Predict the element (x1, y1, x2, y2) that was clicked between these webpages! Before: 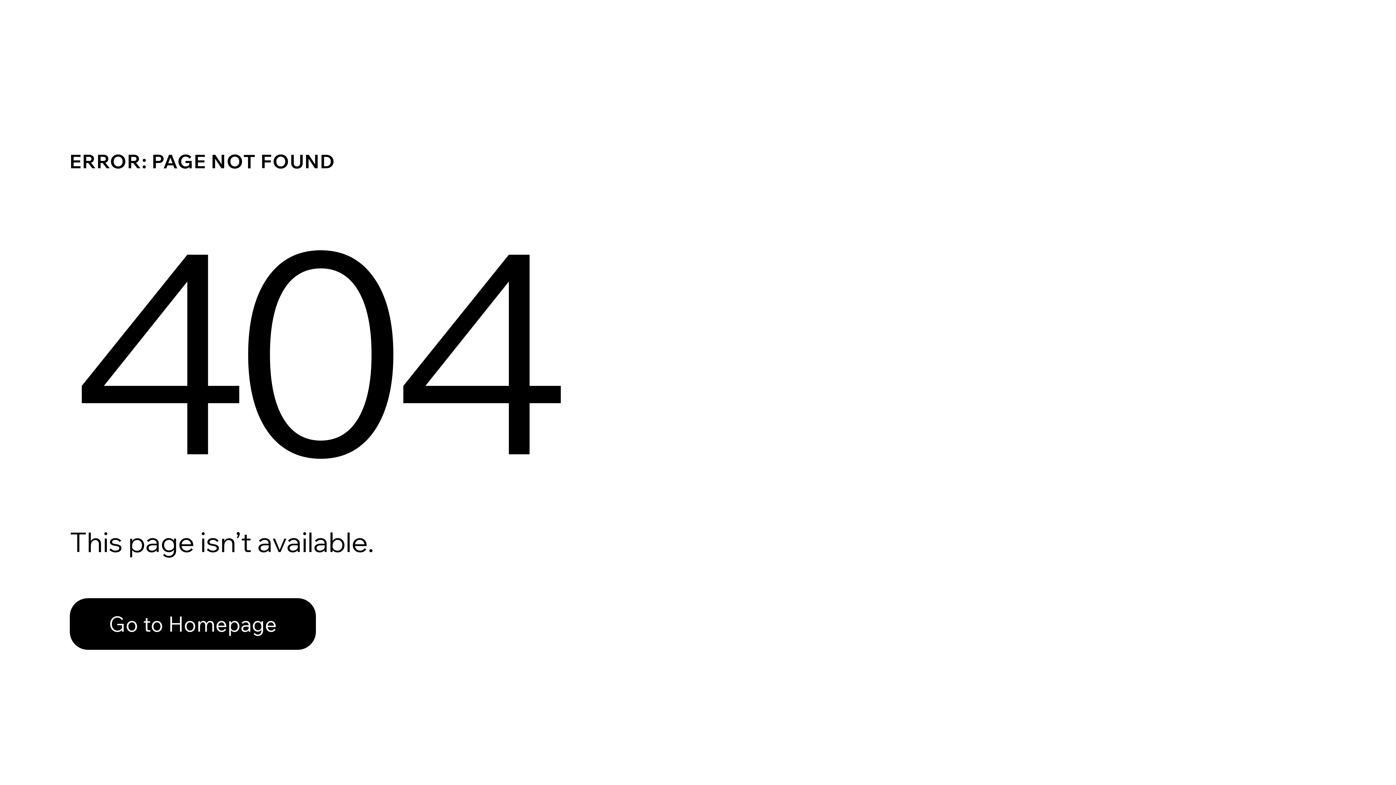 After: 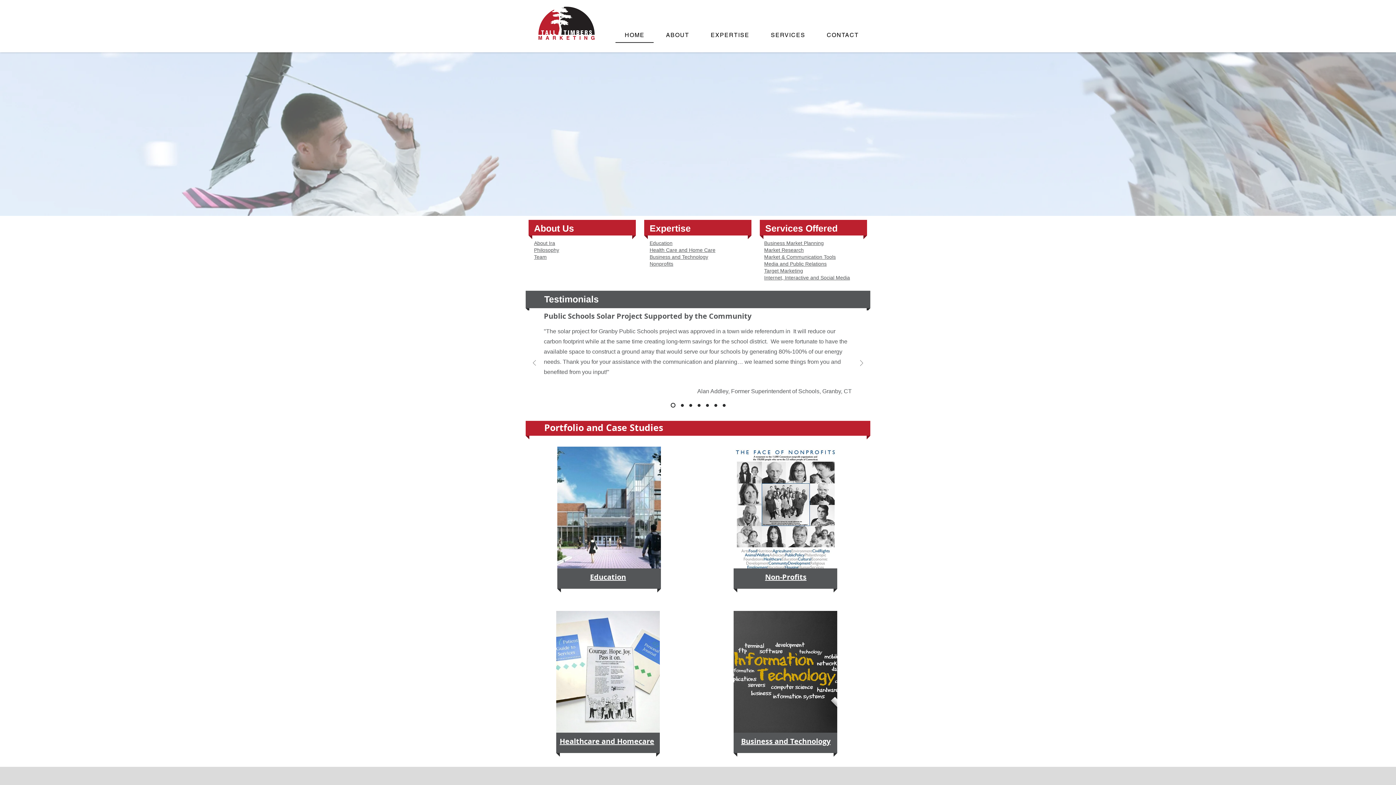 Action: bbox: (69, 582, 768, 659) label: Go to Homepage